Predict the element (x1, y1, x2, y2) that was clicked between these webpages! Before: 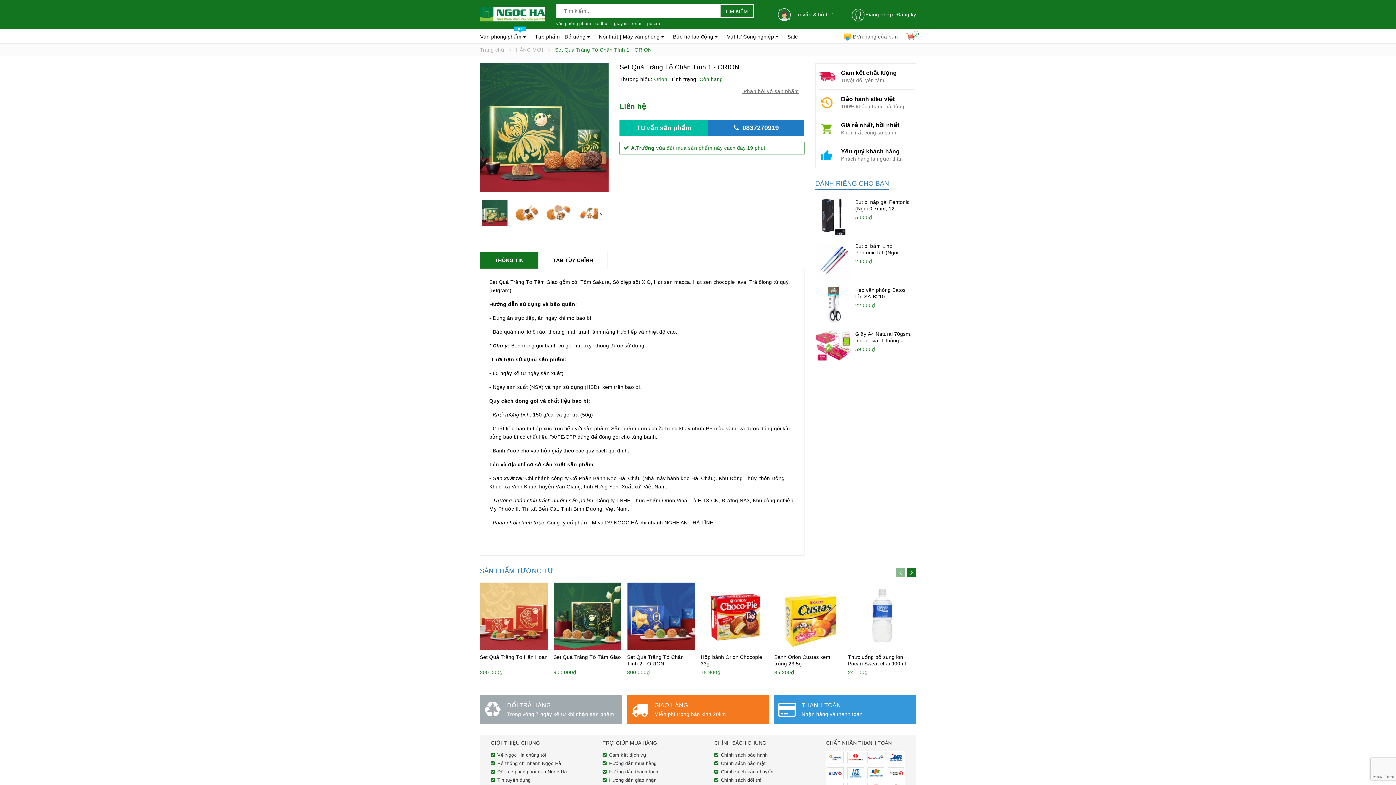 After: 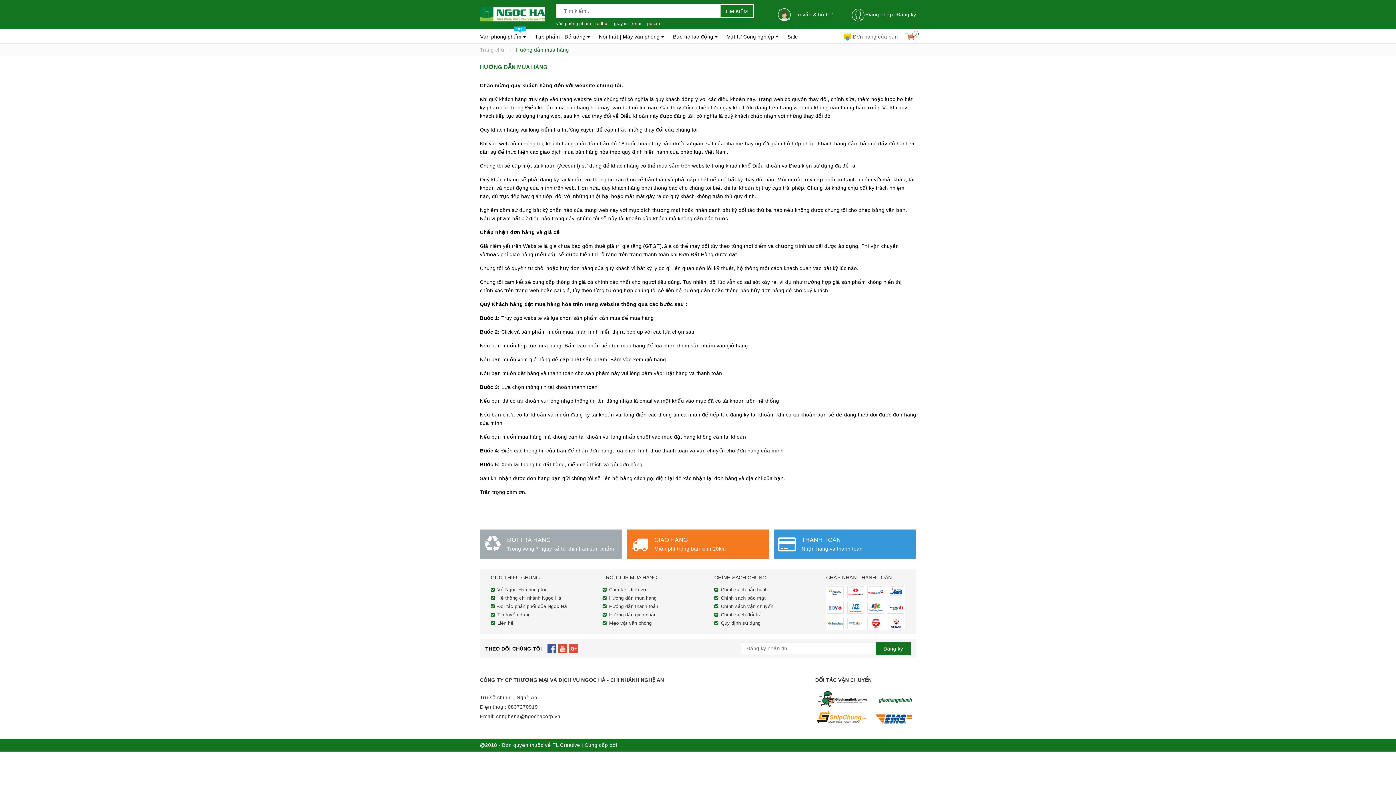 Action: bbox: (602, 761, 656, 766) label: Hướng dẫn mua hàng